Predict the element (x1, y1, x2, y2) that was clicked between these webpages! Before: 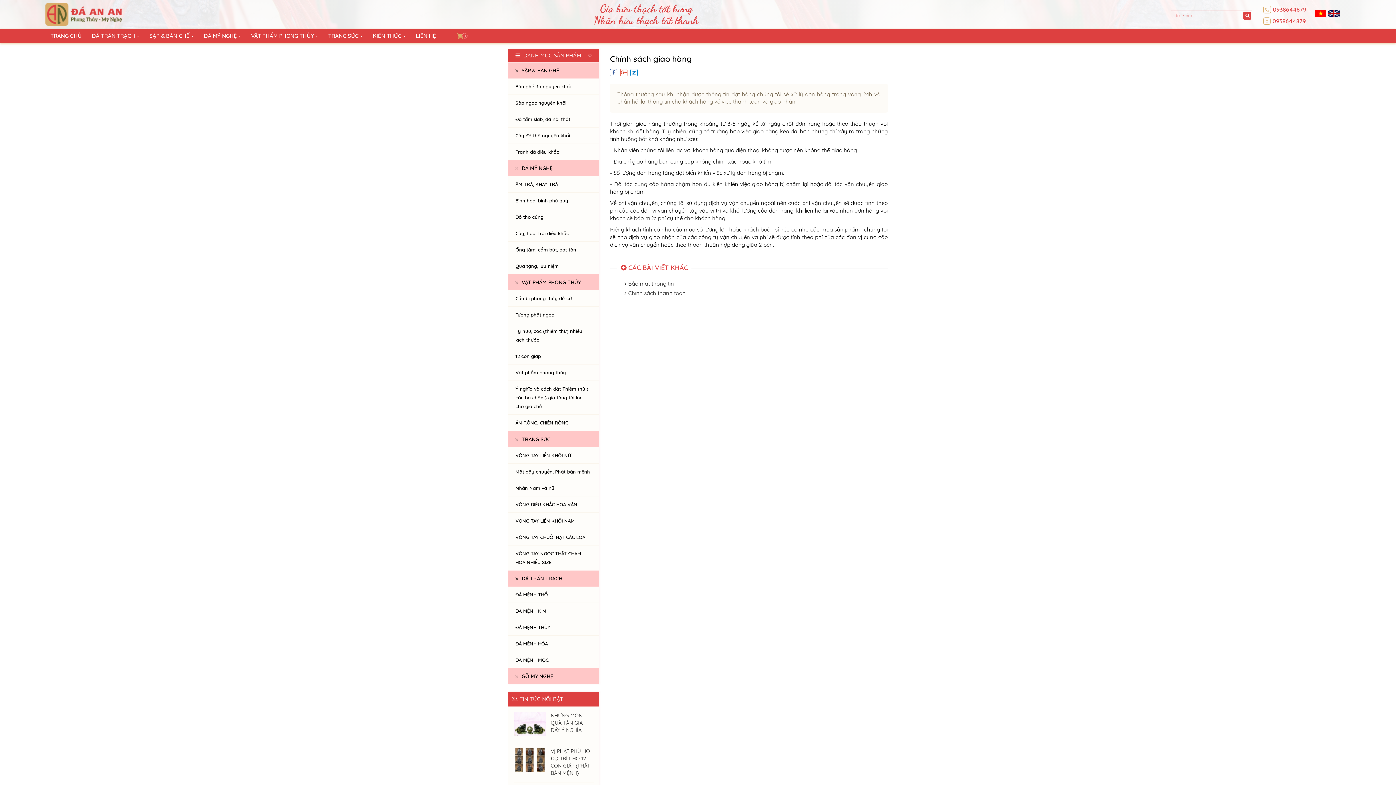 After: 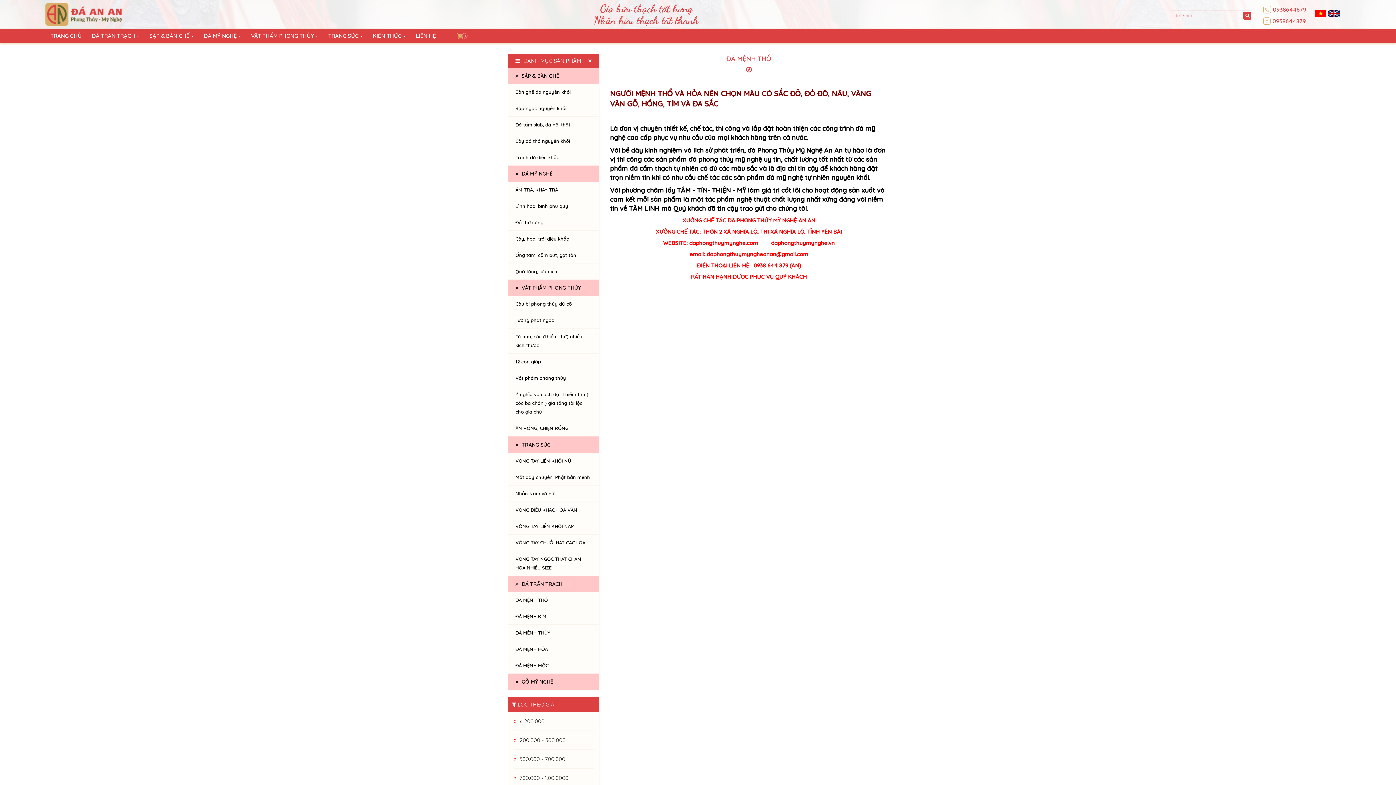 Action: bbox: (508, 586, 599, 602) label: ĐÁ MỆNH THỔ